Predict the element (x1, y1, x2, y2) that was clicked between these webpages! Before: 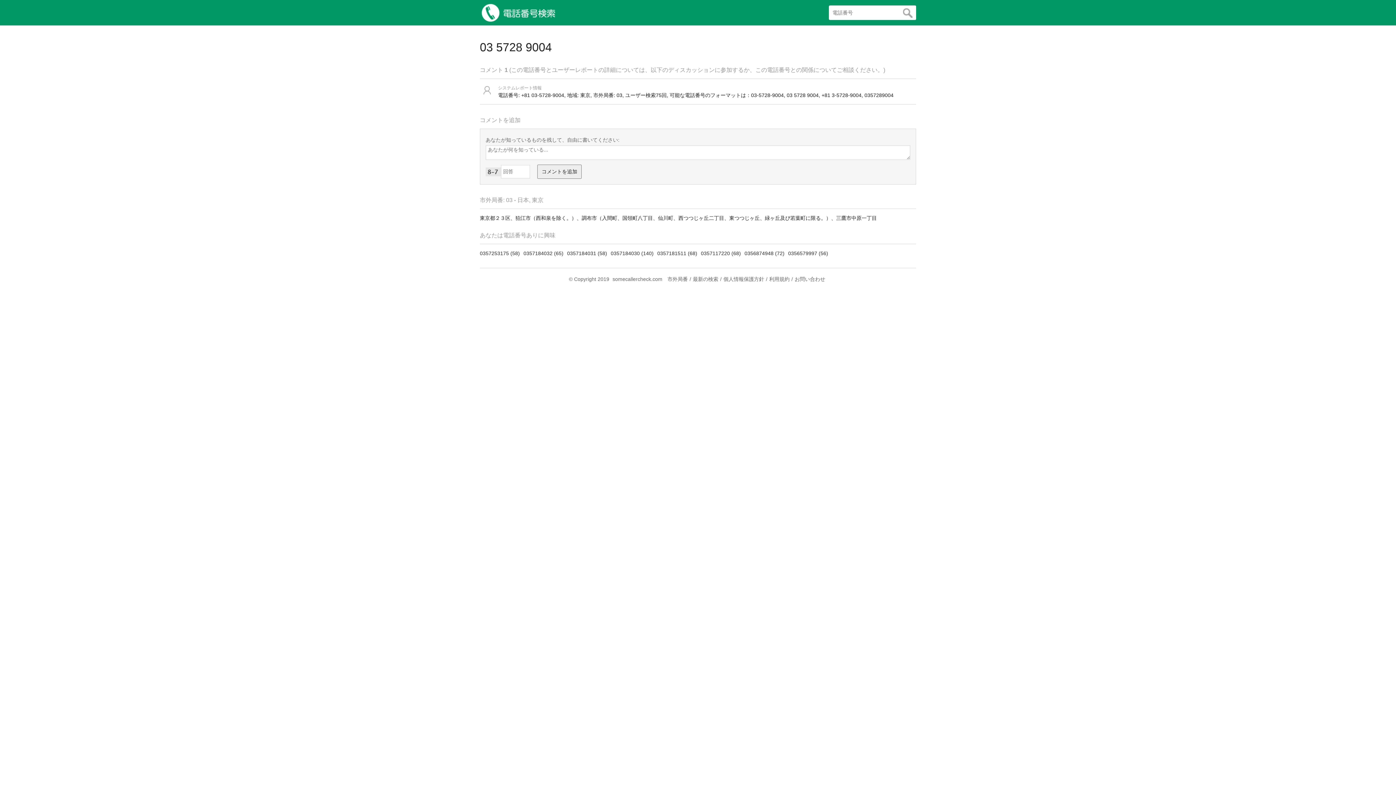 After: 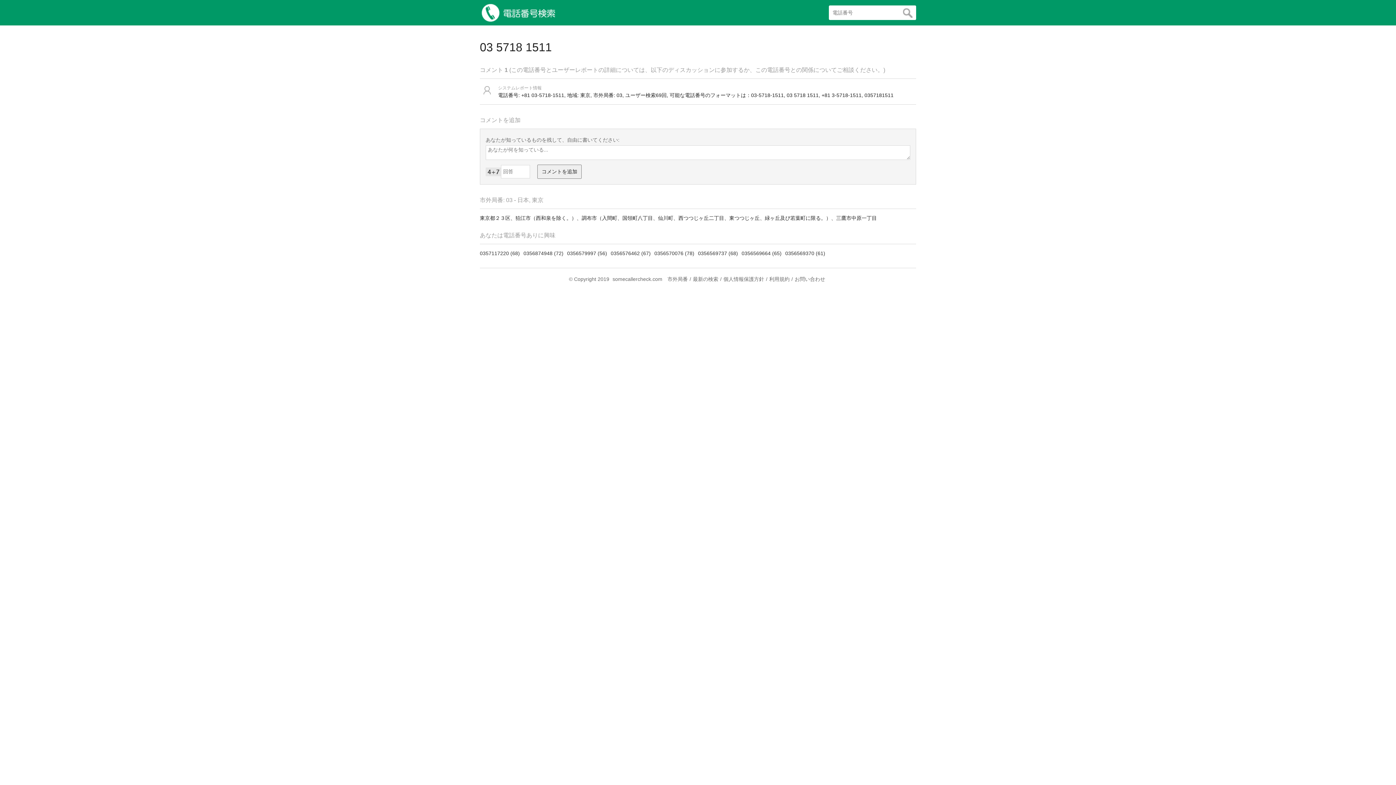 Action: bbox: (657, 250, 701, 256) label: 0357181511 (68)